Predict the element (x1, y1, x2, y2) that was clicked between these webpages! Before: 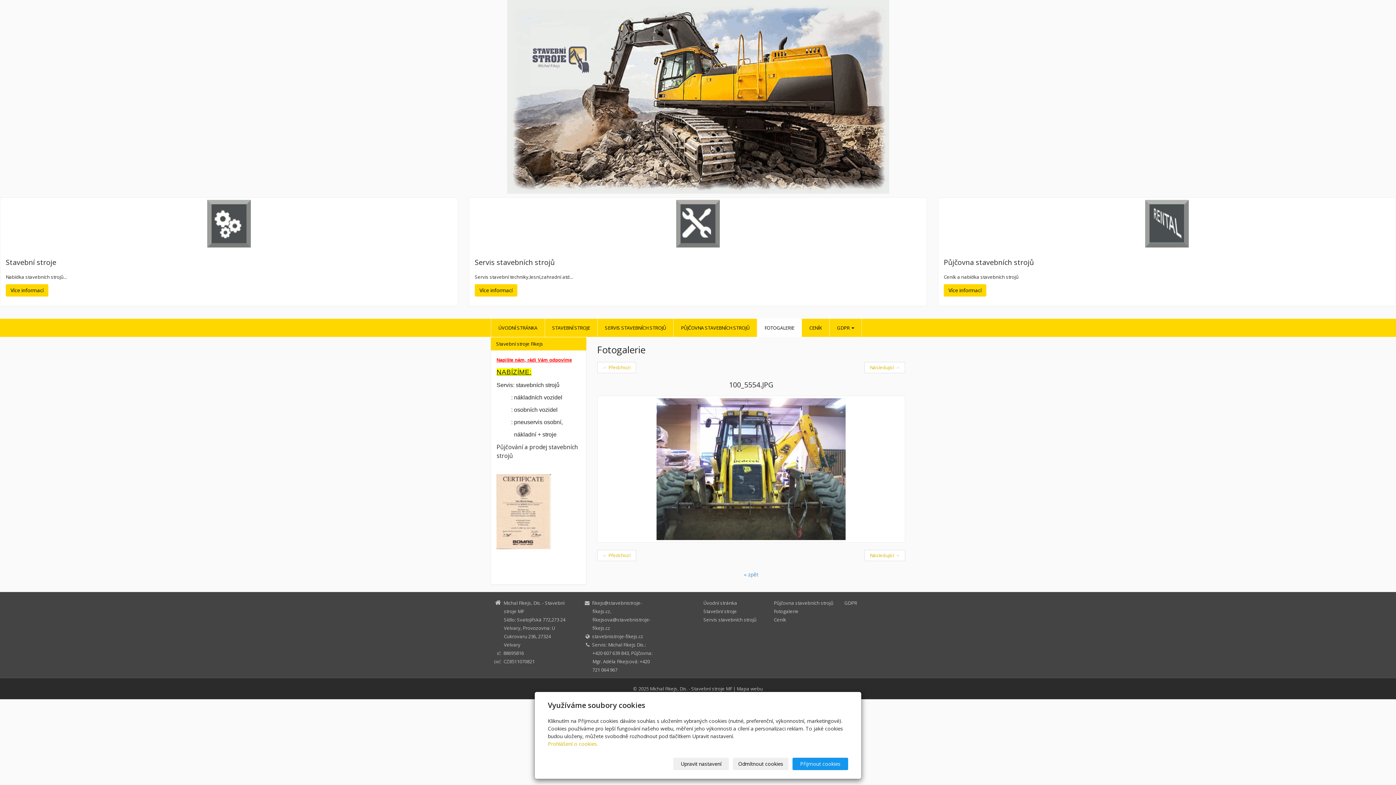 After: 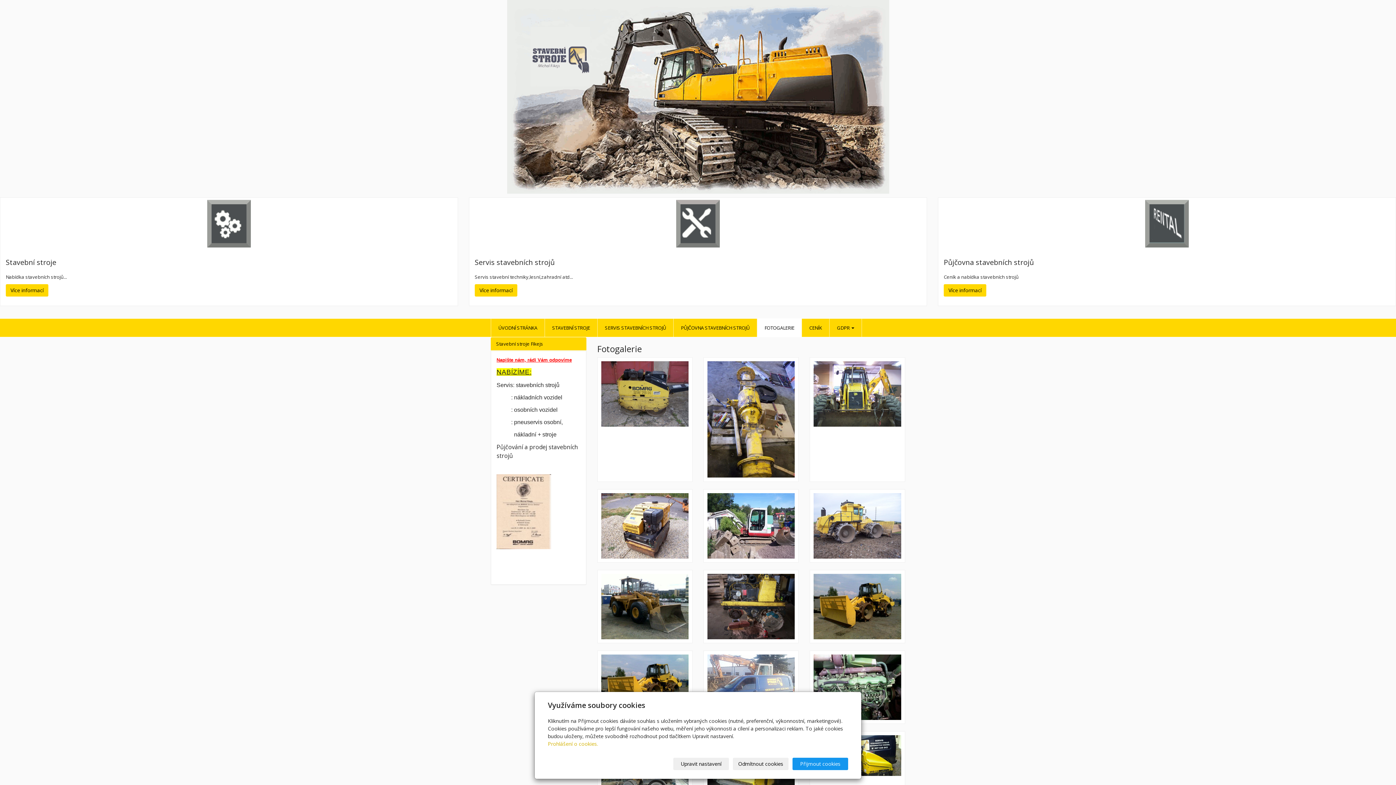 Action: label: FOTOGALERIE bbox: (757, 318, 801, 336)